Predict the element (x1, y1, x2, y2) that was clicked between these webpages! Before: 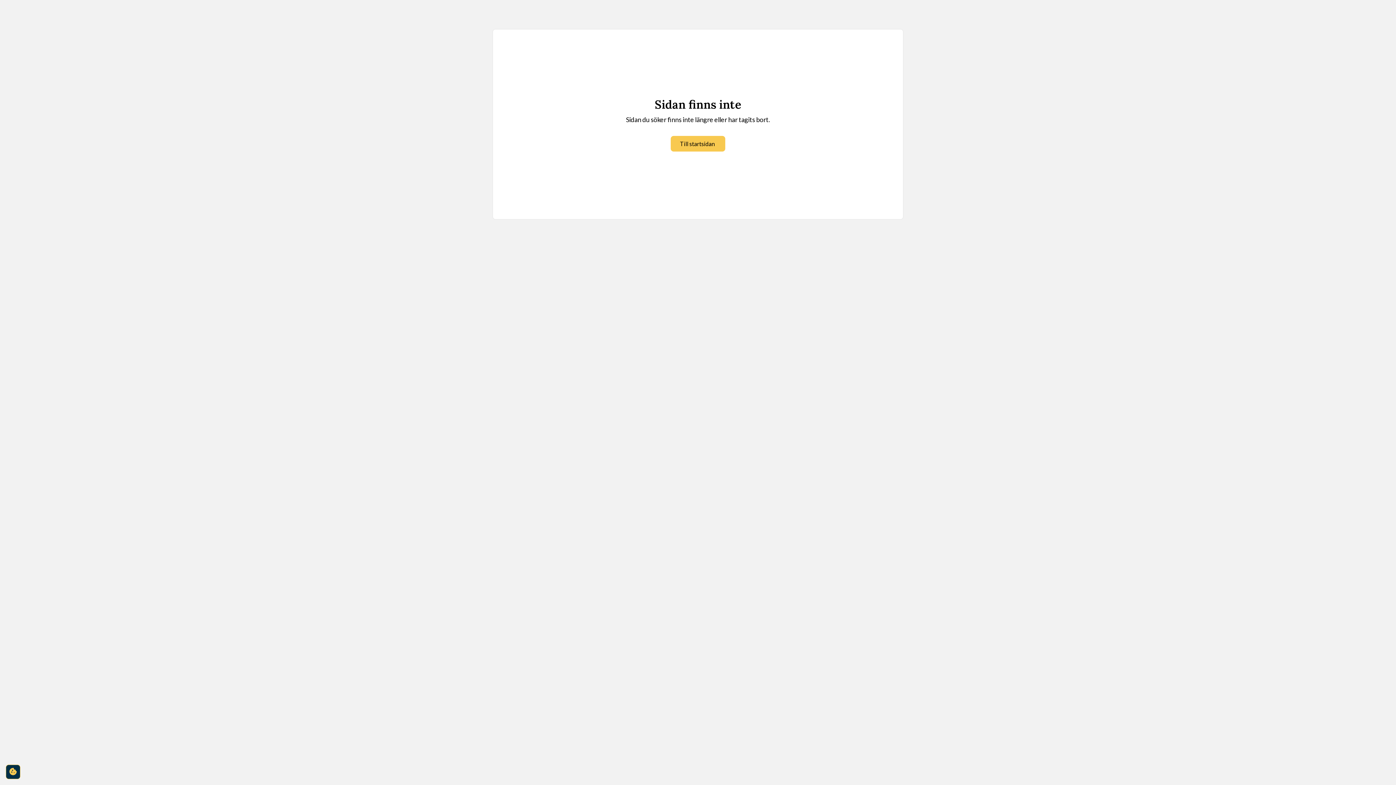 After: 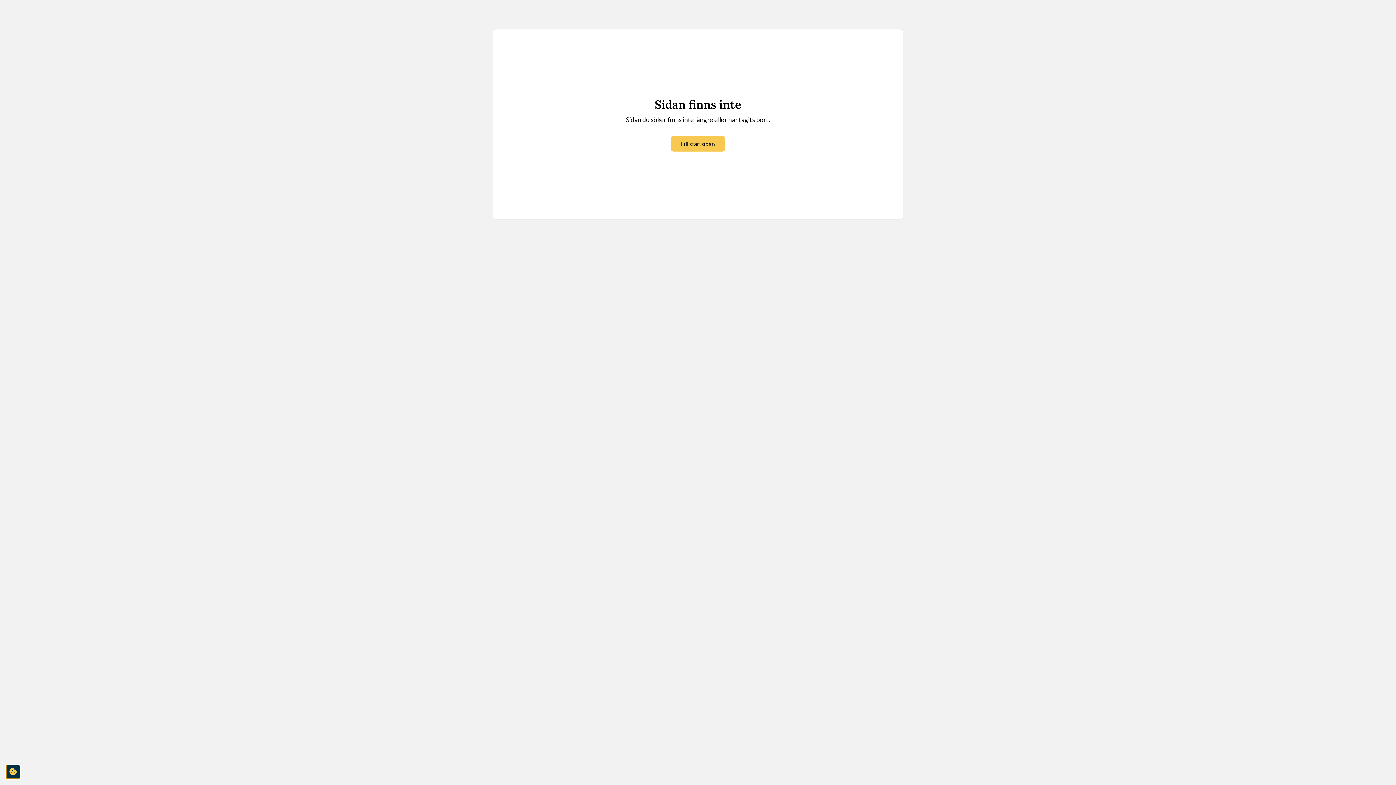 Action: bbox: (5, 765, 20, 779) label: cookie-consent-settings